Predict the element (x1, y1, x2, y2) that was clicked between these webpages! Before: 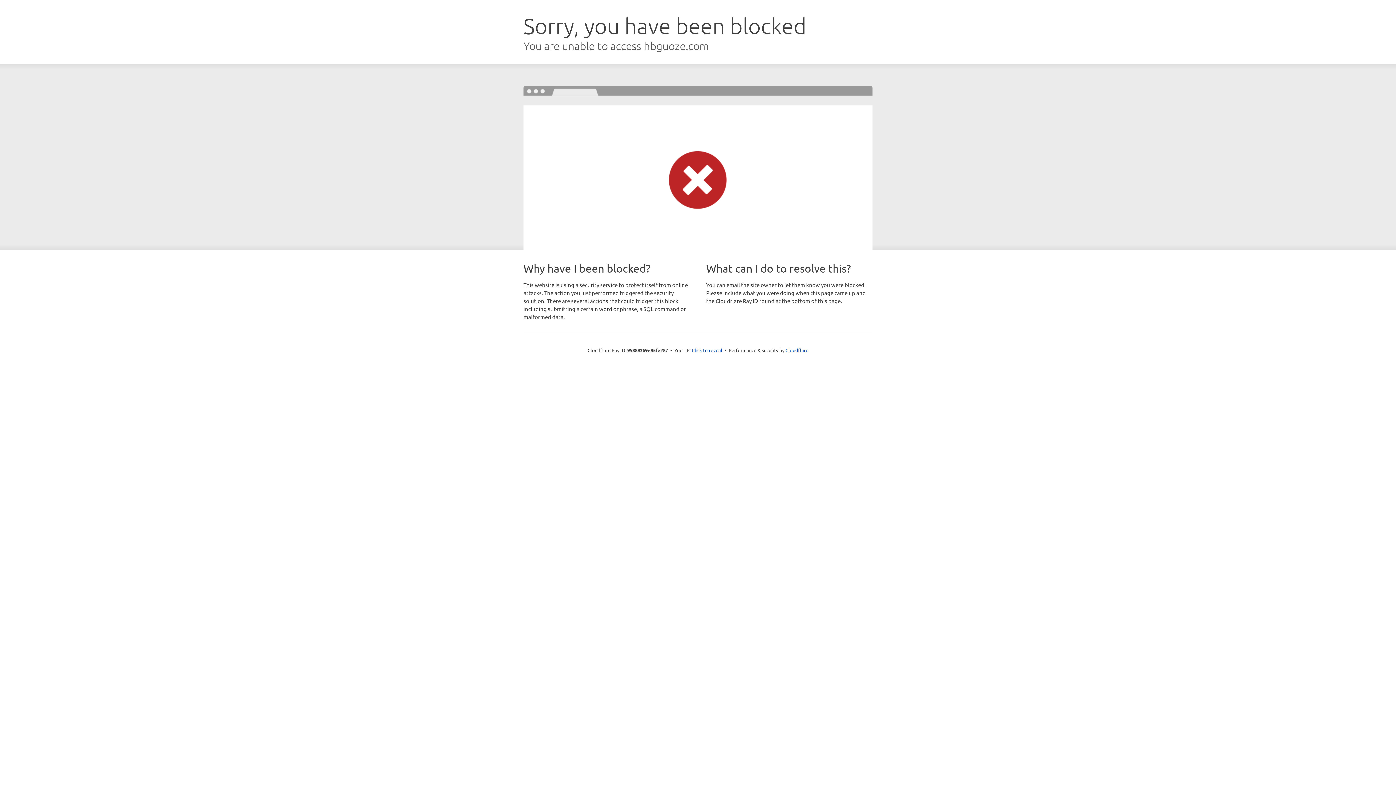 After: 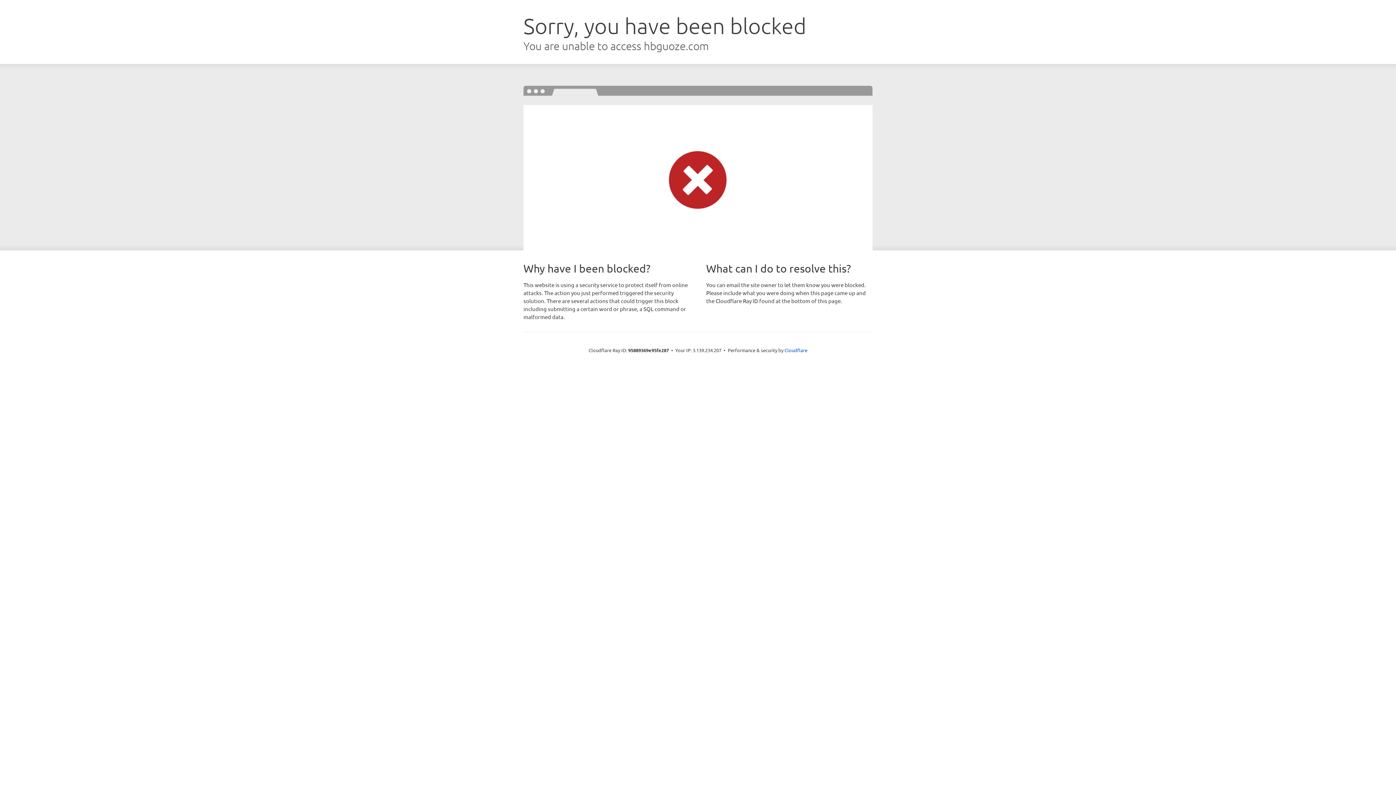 Action: bbox: (692, 346, 722, 353) label: Click to reveal